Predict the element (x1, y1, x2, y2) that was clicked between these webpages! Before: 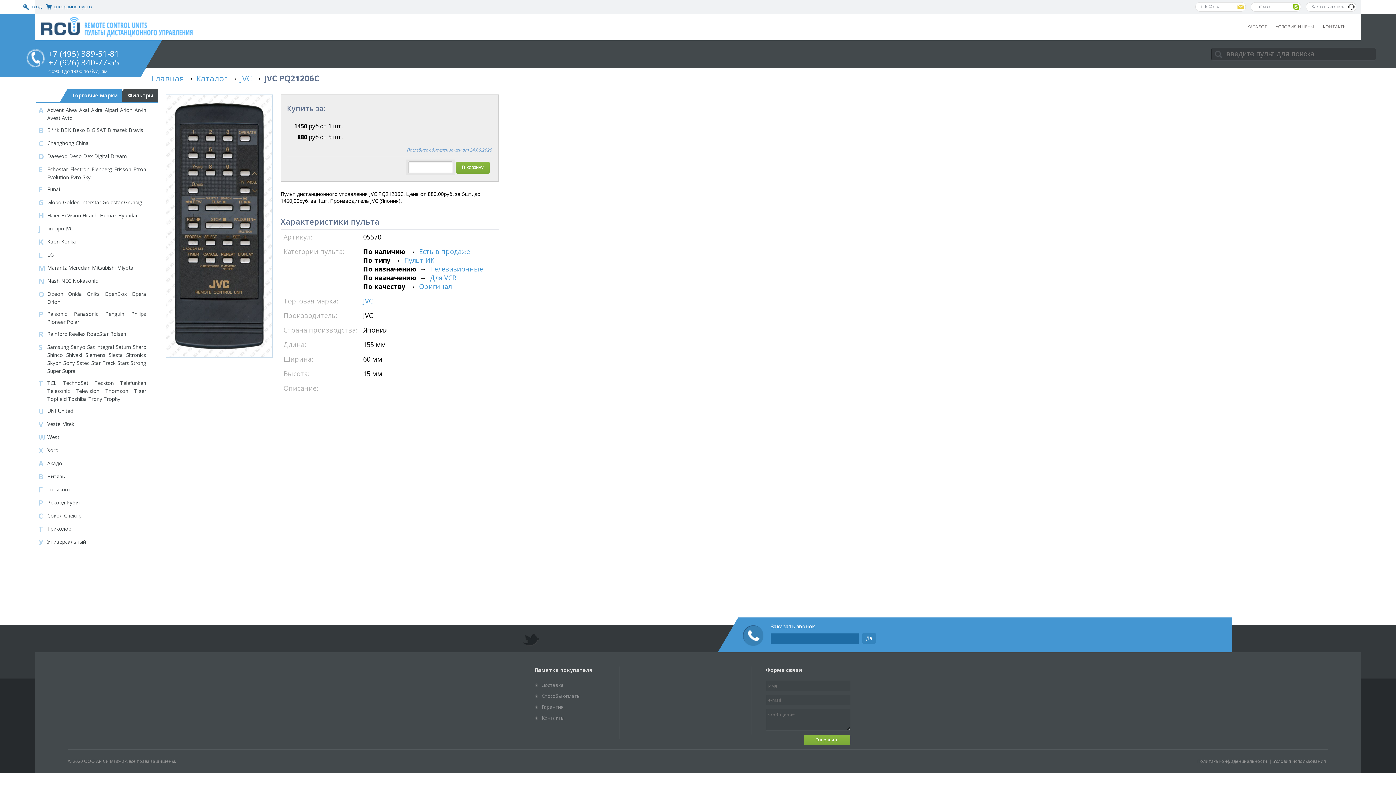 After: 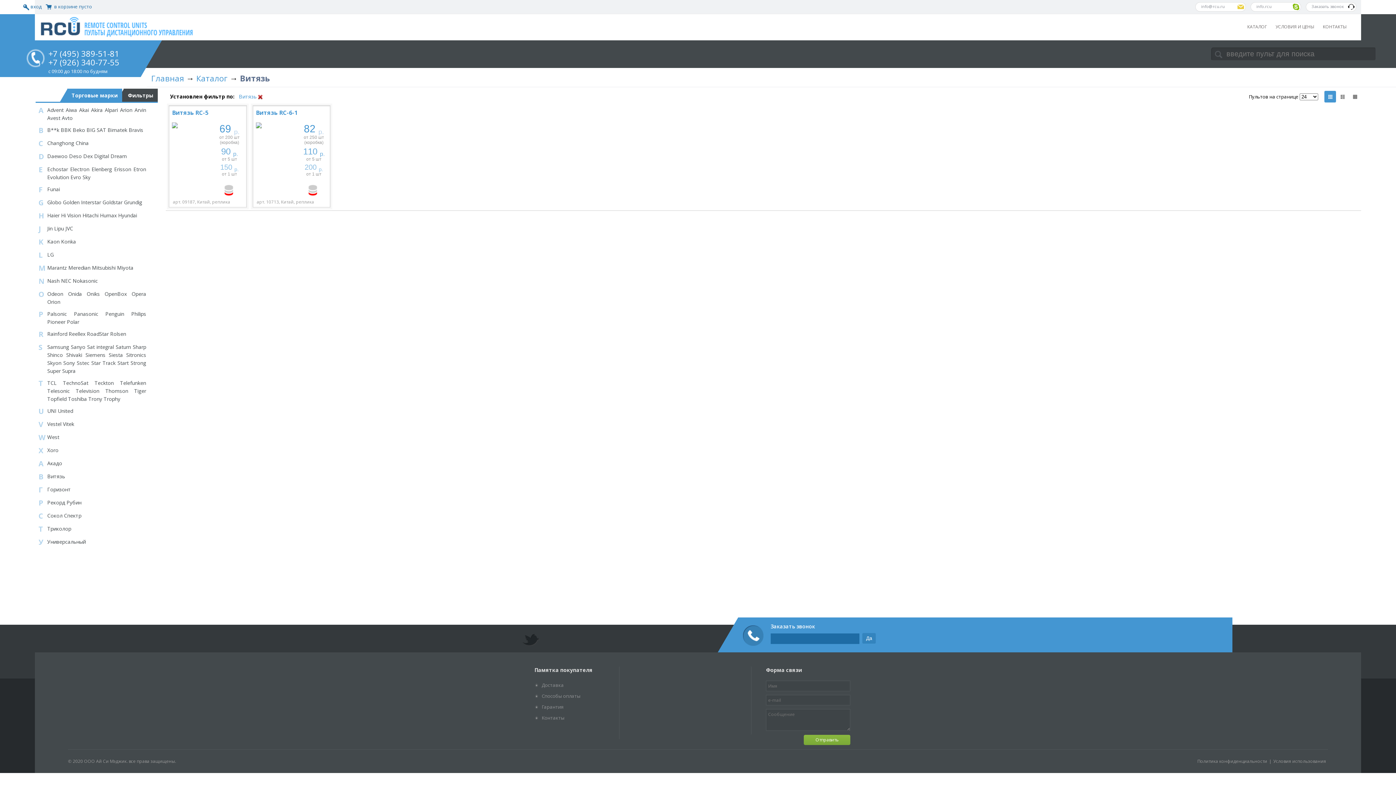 Action: label: Витязь bbox: (47, 472, 65, 479)